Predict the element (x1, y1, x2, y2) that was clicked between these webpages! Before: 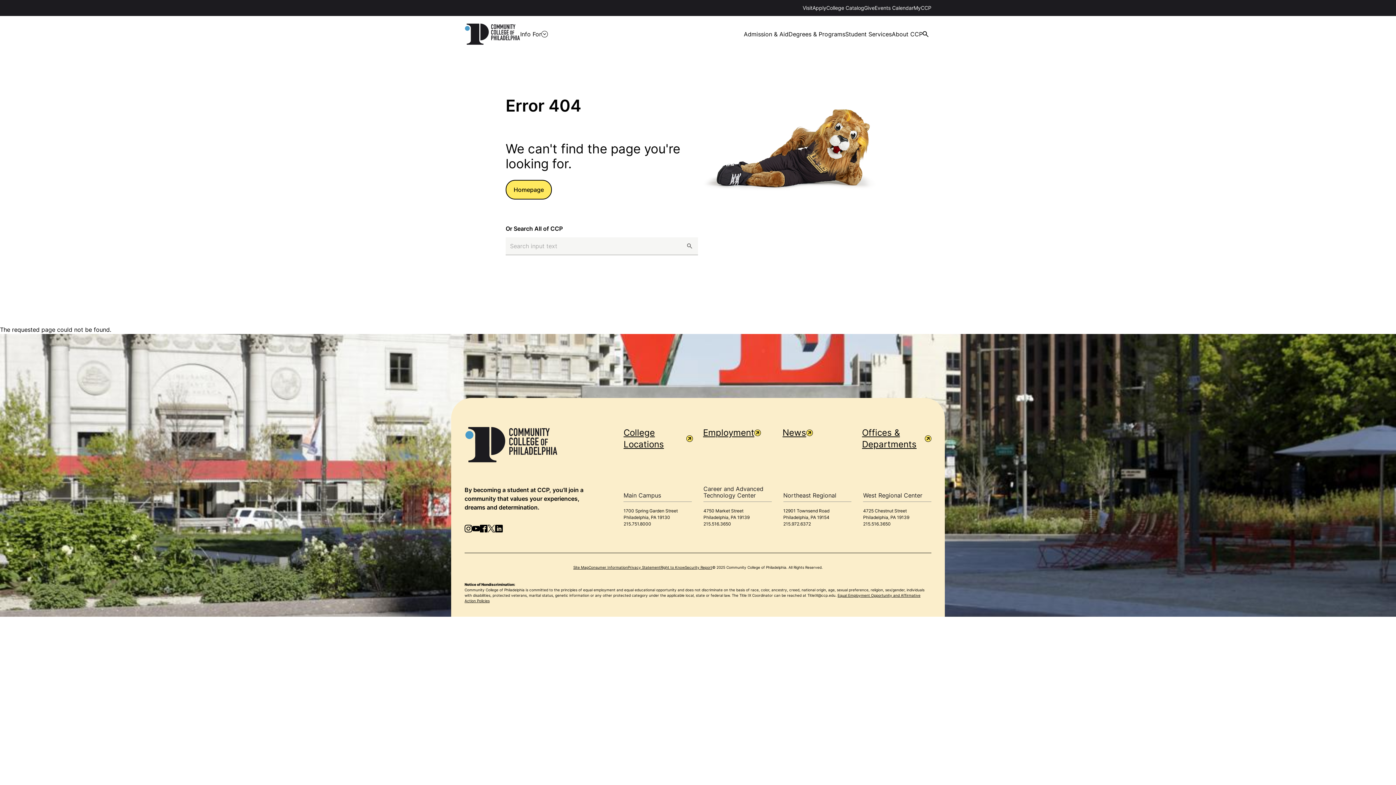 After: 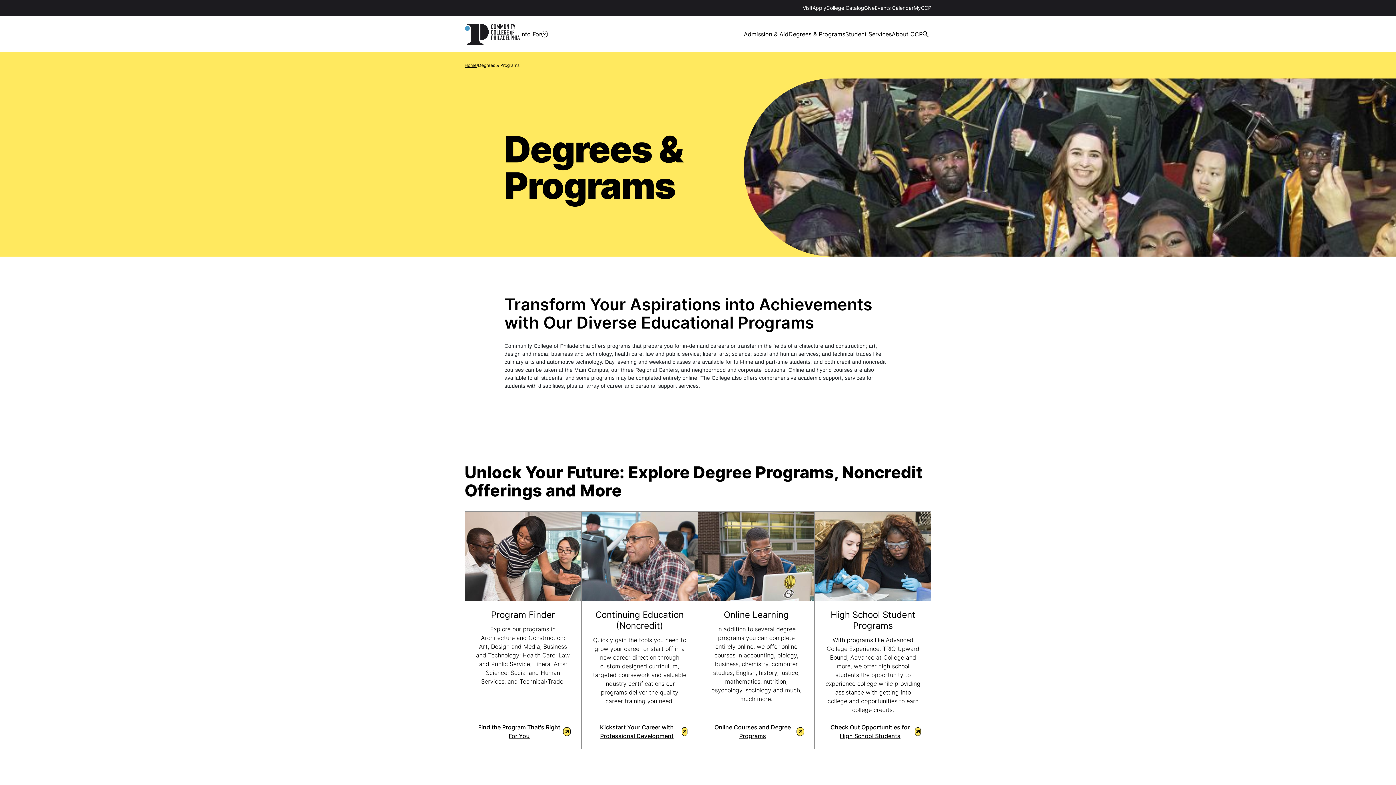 Action: label: Degrees & Programs bbox: (788, 16, 845, 52)